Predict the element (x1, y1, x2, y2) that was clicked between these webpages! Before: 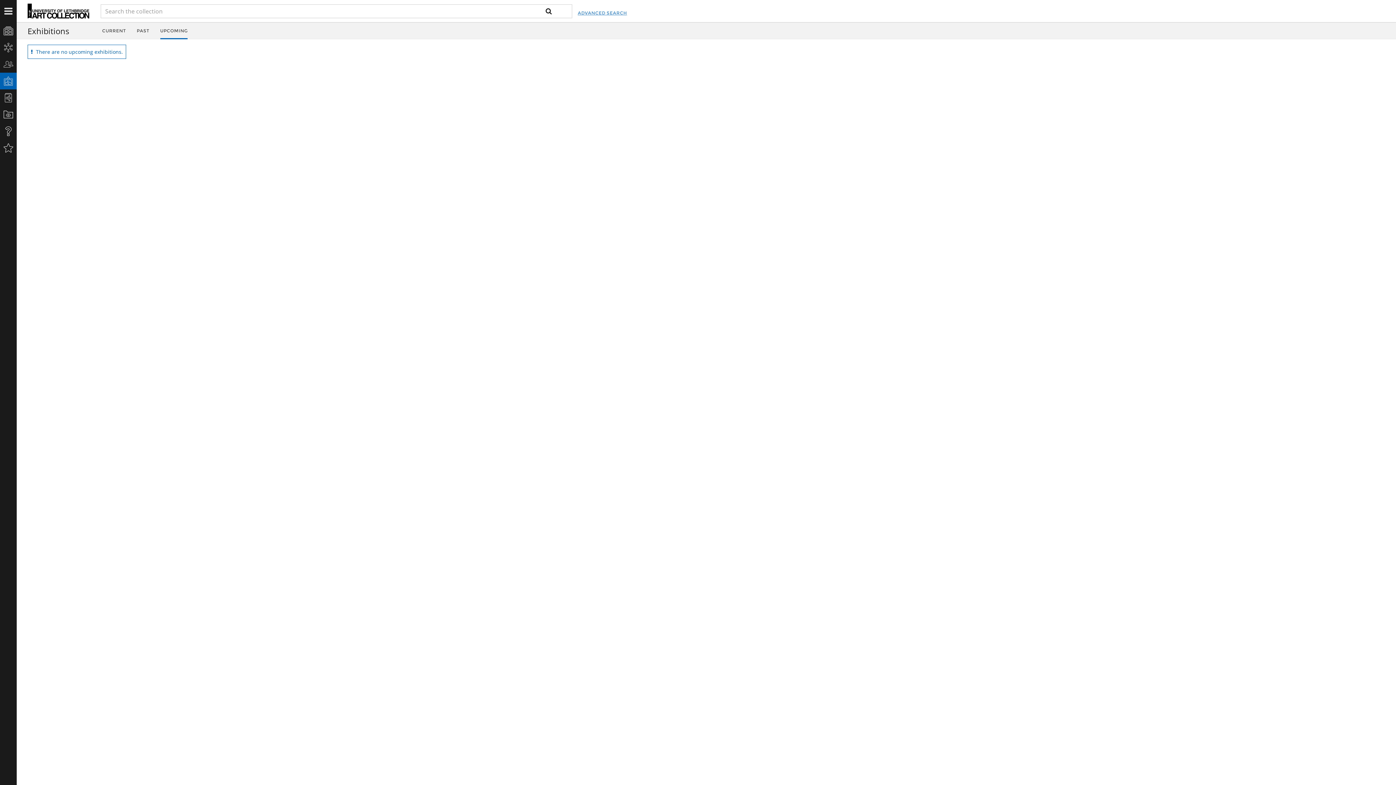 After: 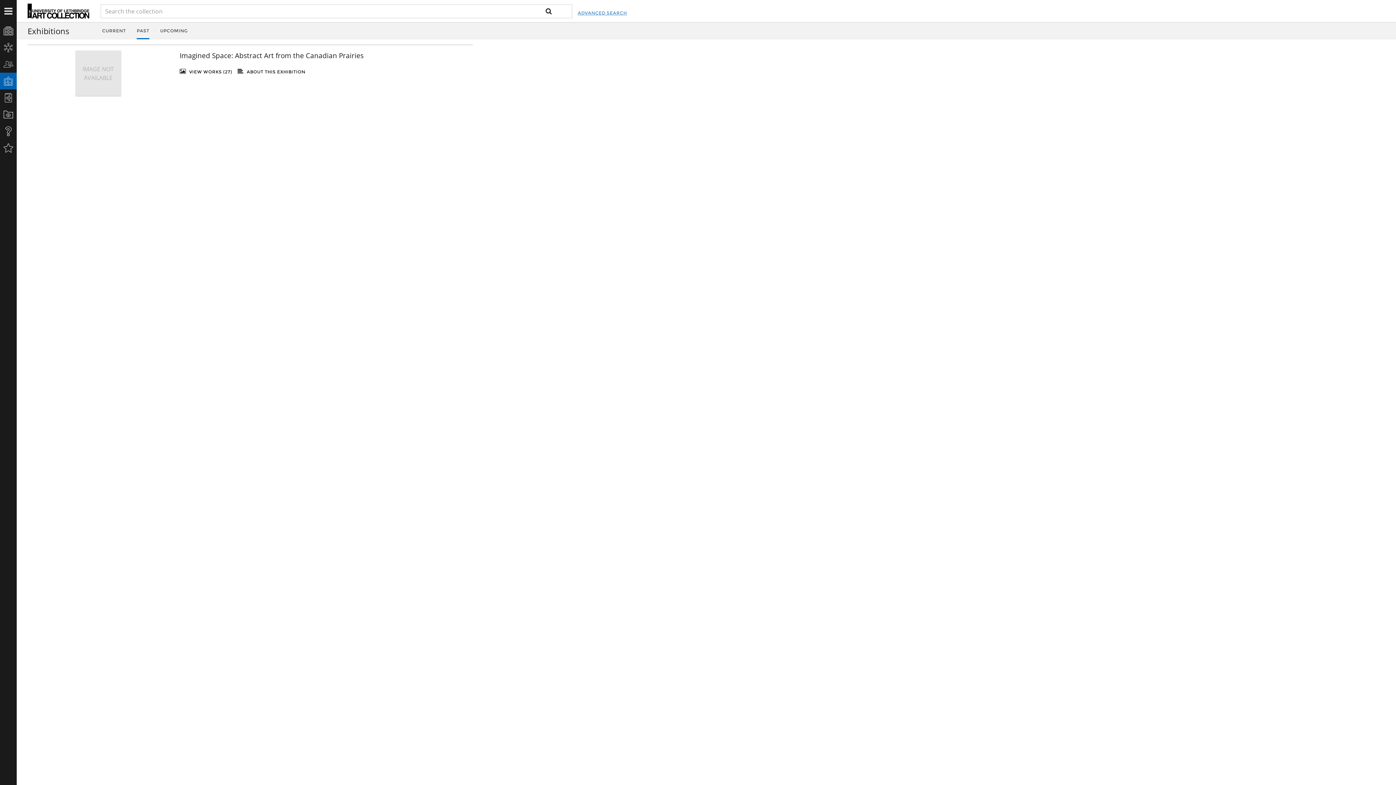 Action: bbox: (136, 22, 149, 39) label: PAST